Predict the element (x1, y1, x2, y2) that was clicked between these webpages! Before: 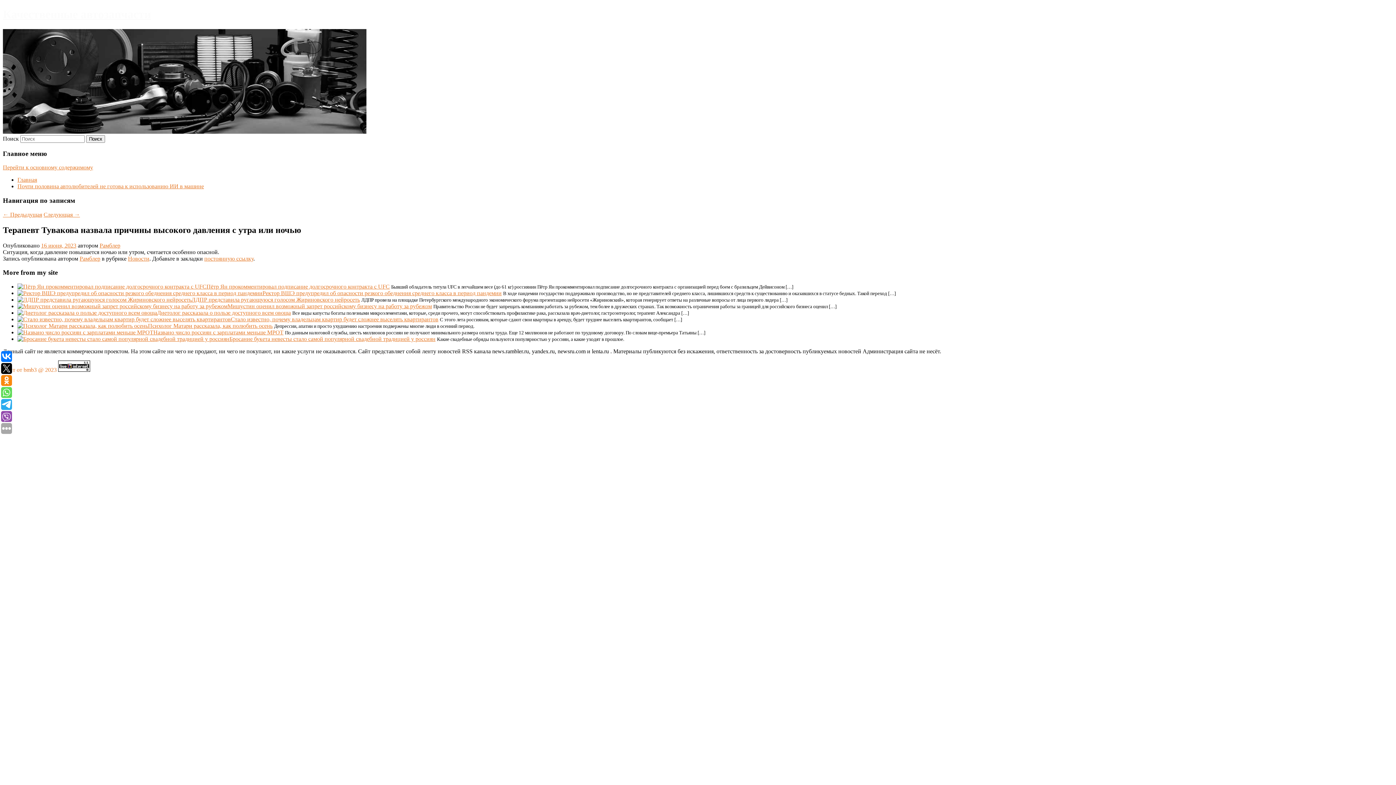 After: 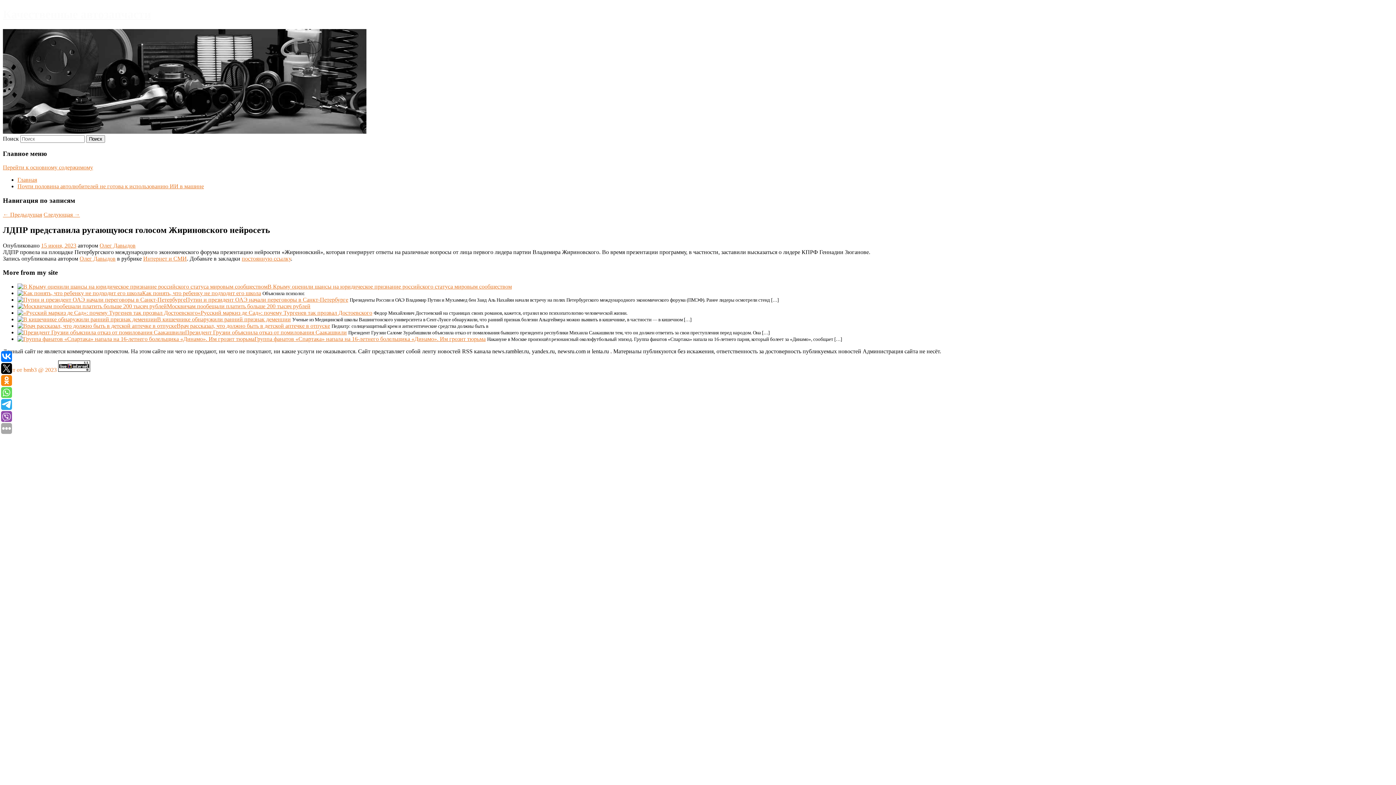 Action: bbox: (17, 296, 191, 302)